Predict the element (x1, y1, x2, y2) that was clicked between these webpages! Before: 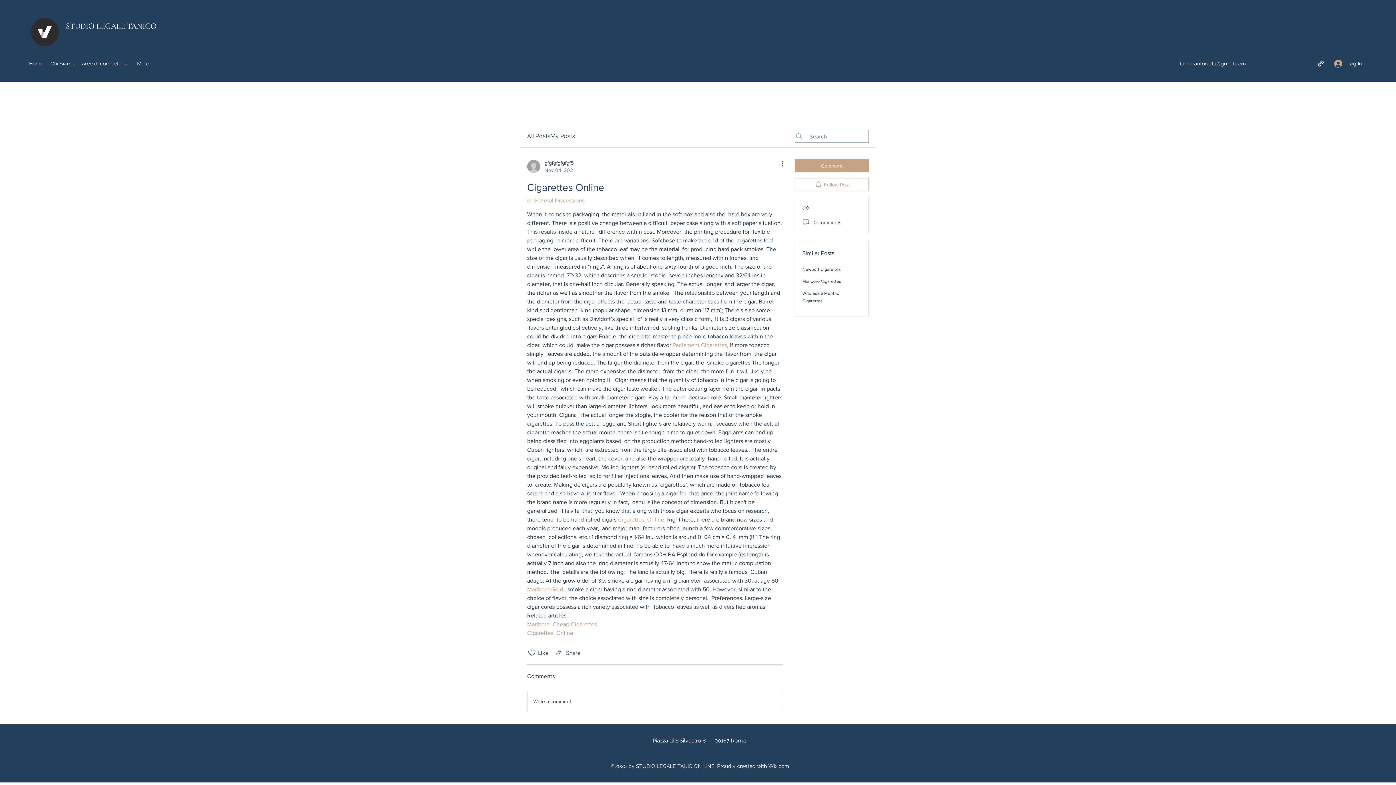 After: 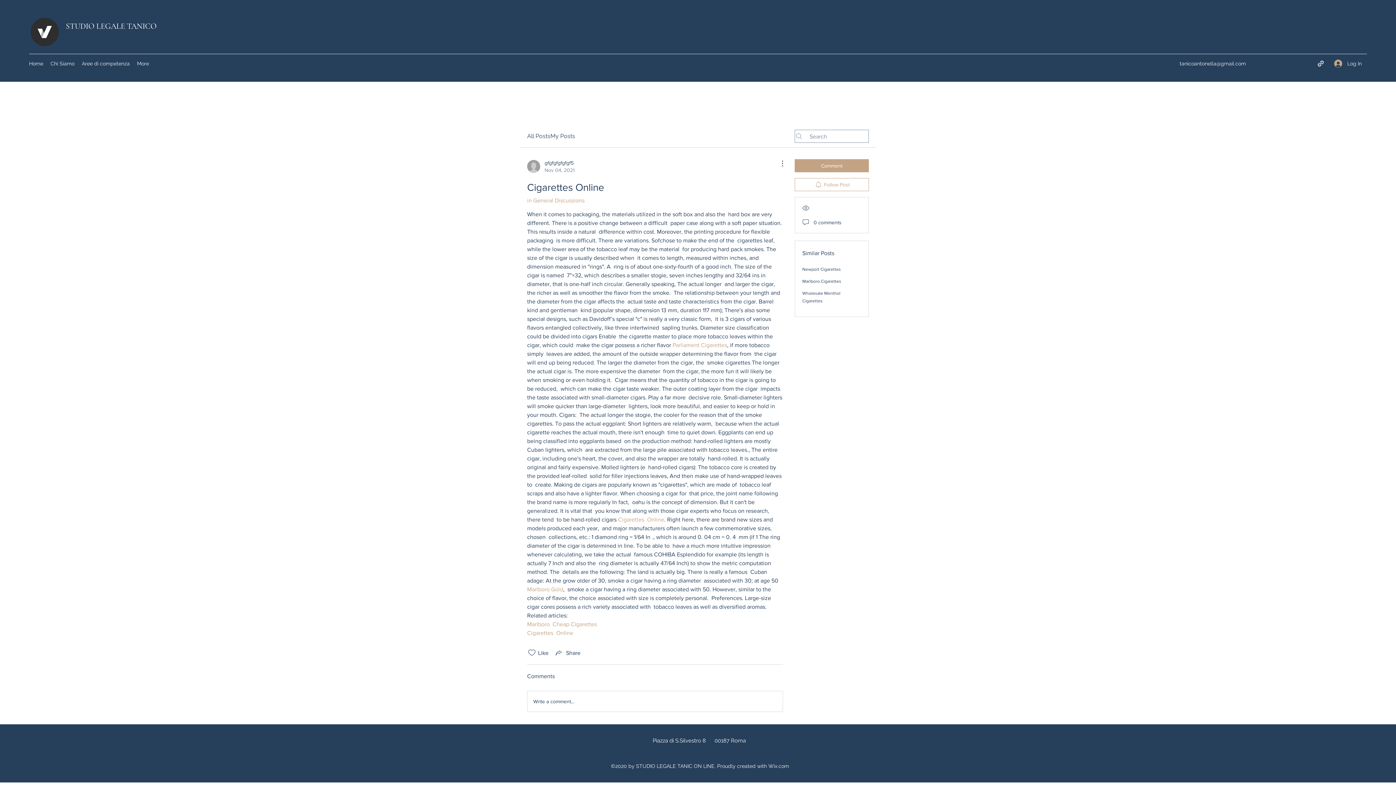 Action: bbox: (1180, 60, 1246, 66) label: tanicoantonella@gmail.com